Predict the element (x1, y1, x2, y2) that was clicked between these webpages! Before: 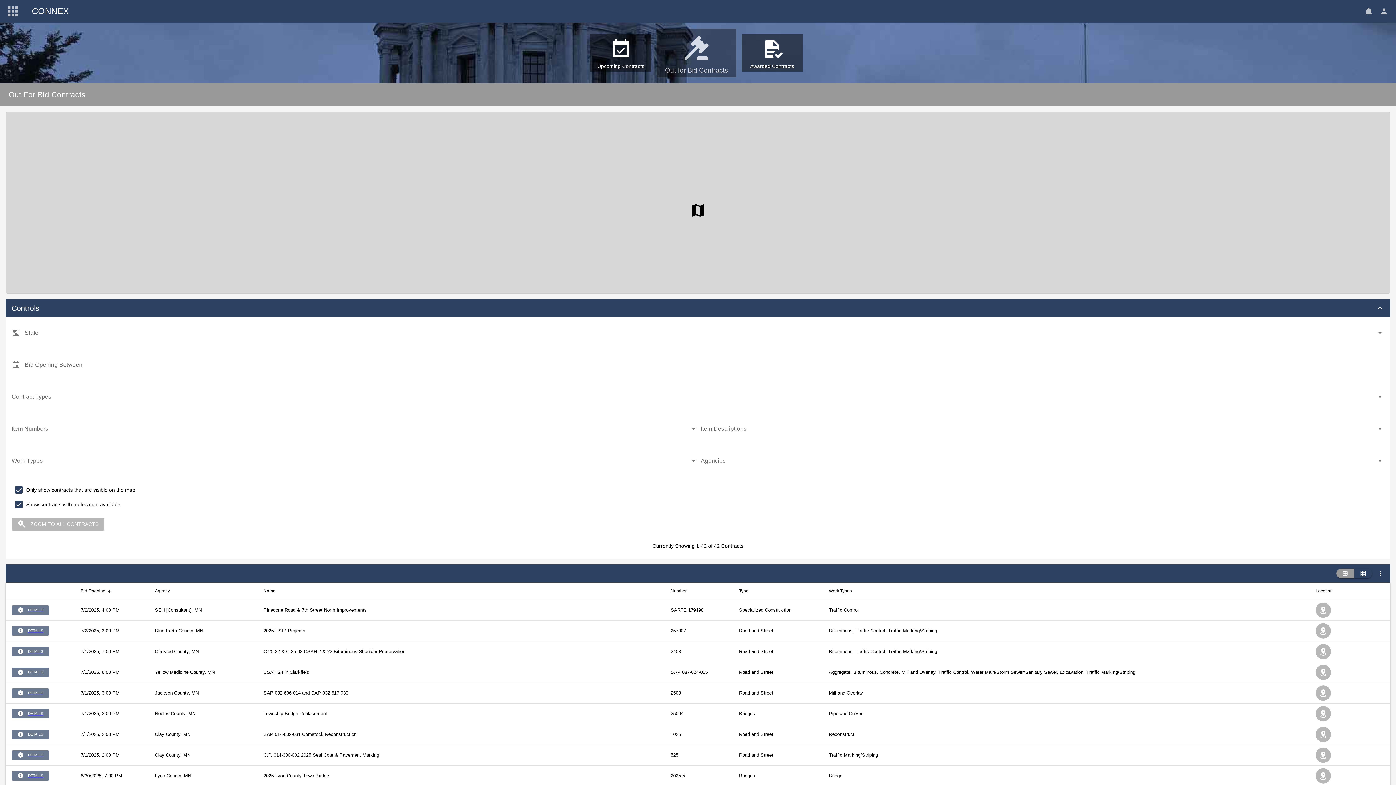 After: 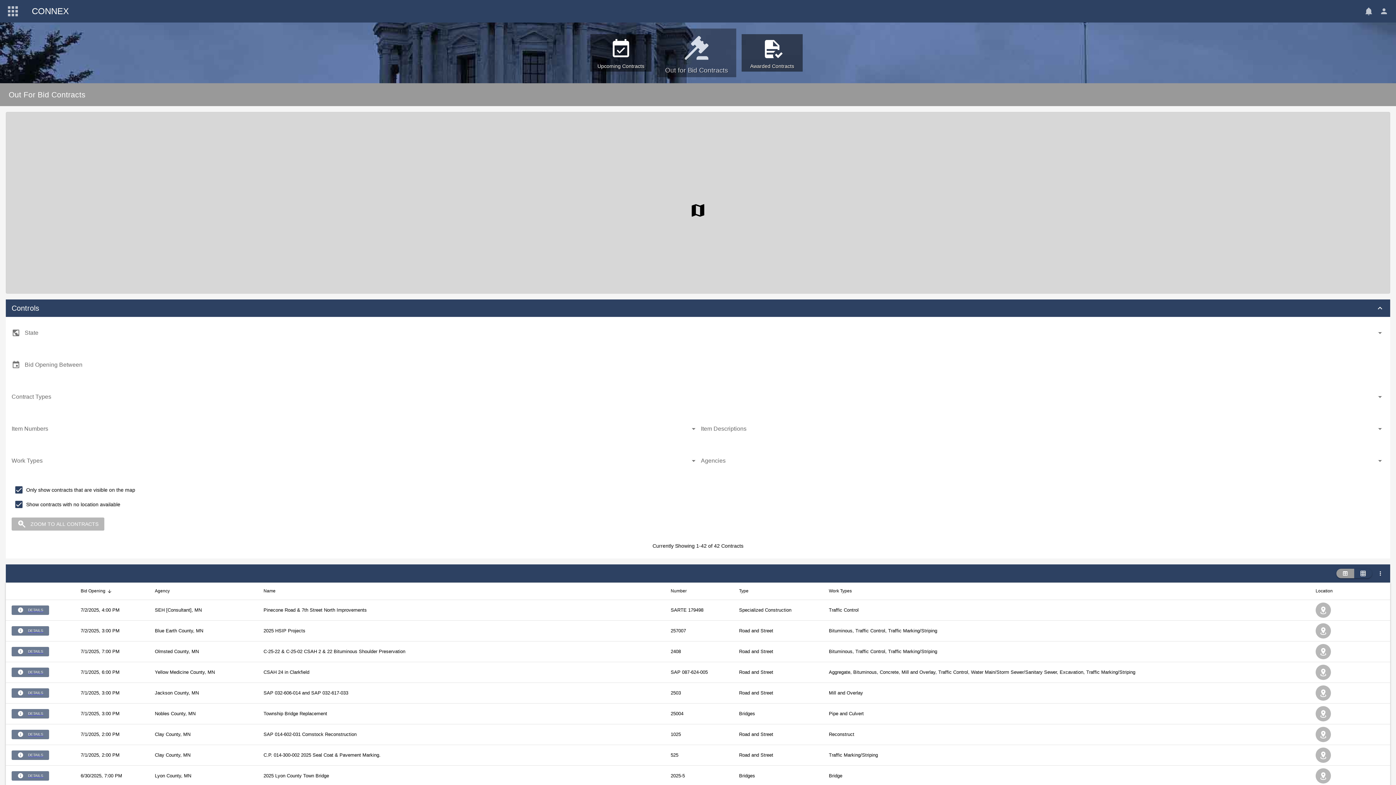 Action: label: Out for Bid Contracts bbox: (657, 28, 736, 77)